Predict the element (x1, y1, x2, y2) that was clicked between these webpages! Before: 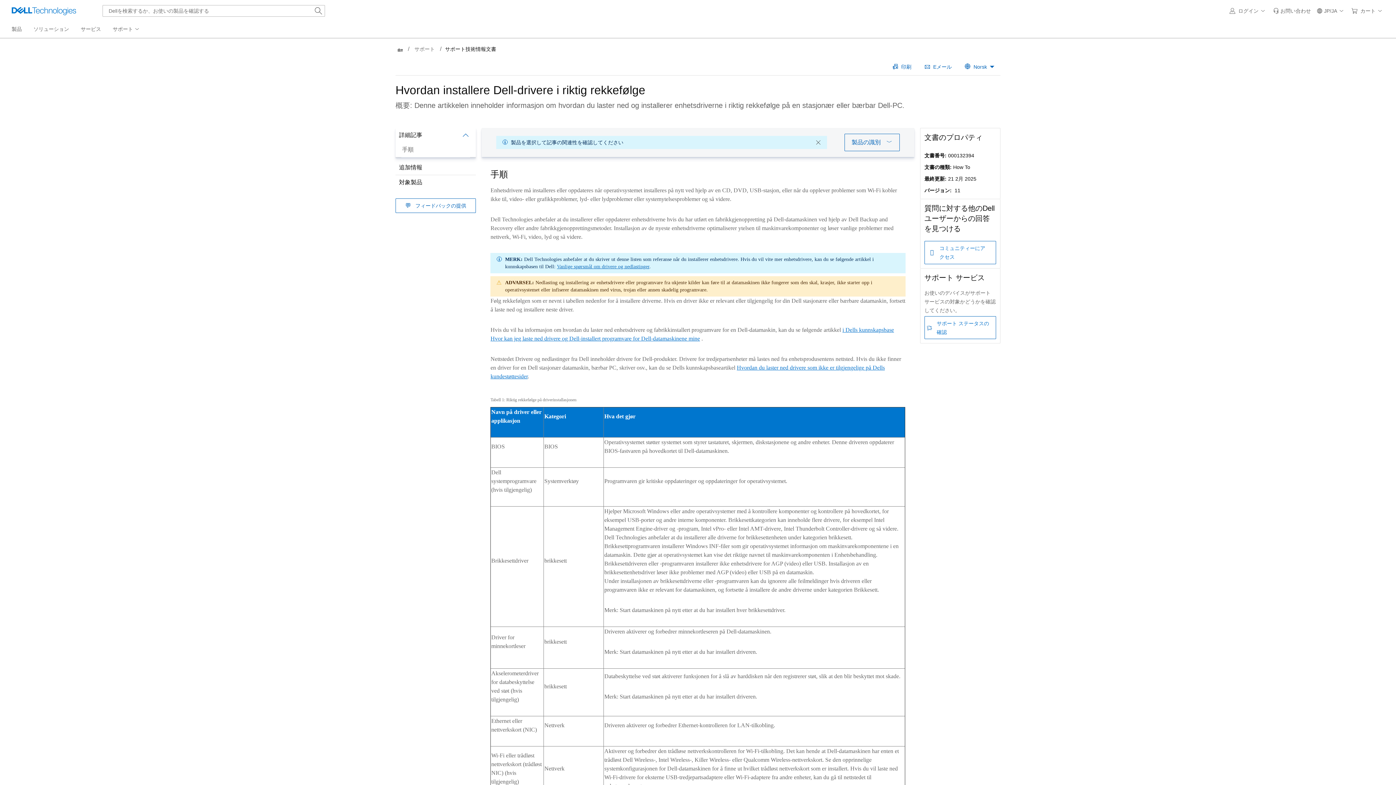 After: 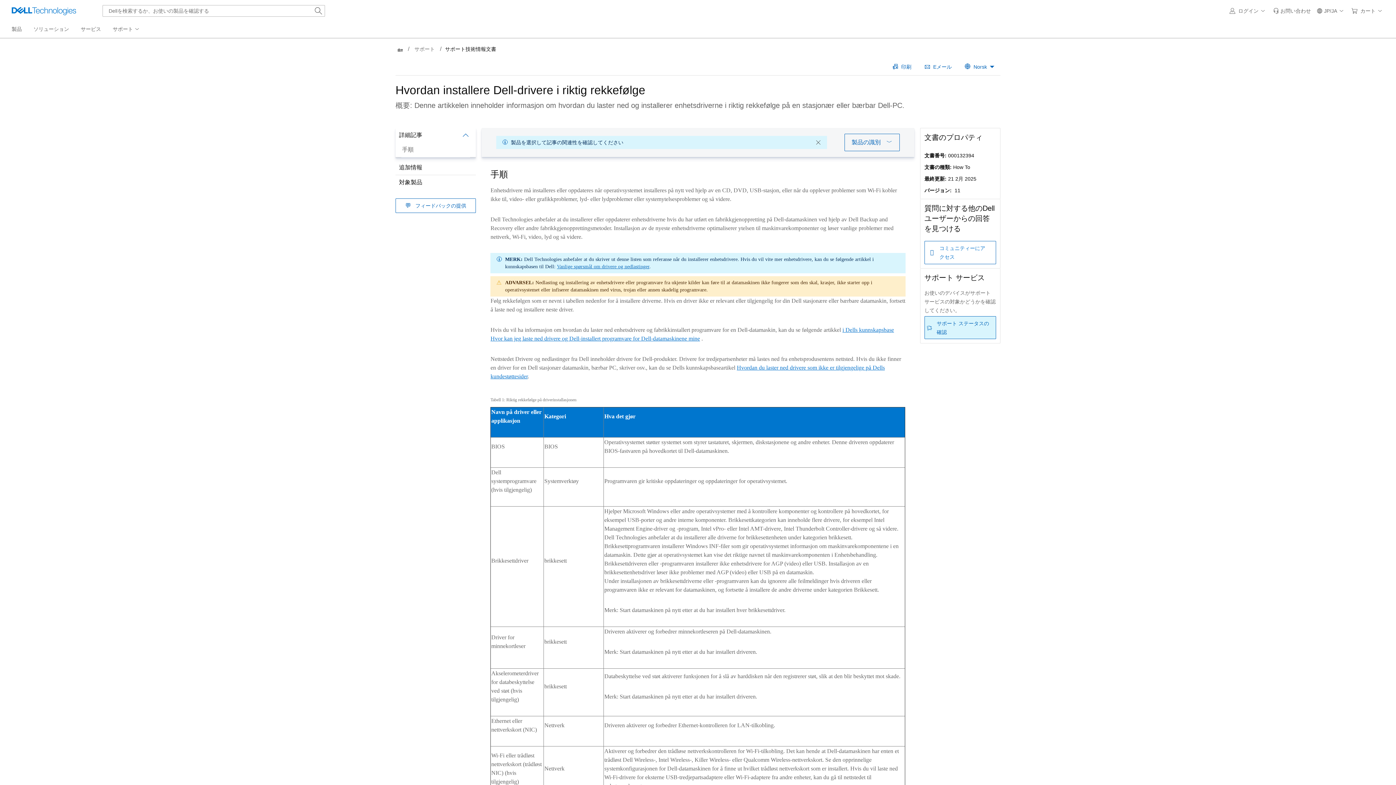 Action: label: サポート ステータスの確認 bbox: (924, 316, 996, 339)